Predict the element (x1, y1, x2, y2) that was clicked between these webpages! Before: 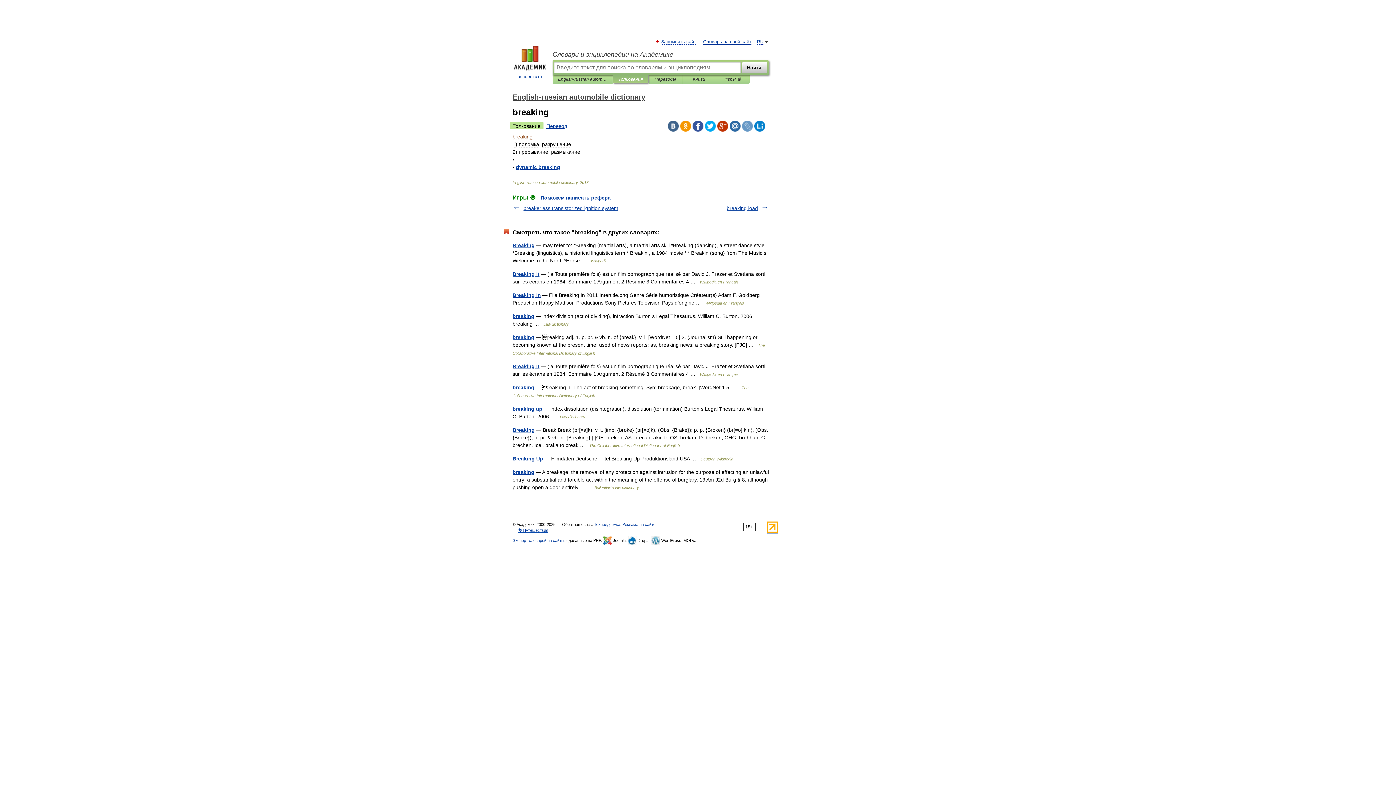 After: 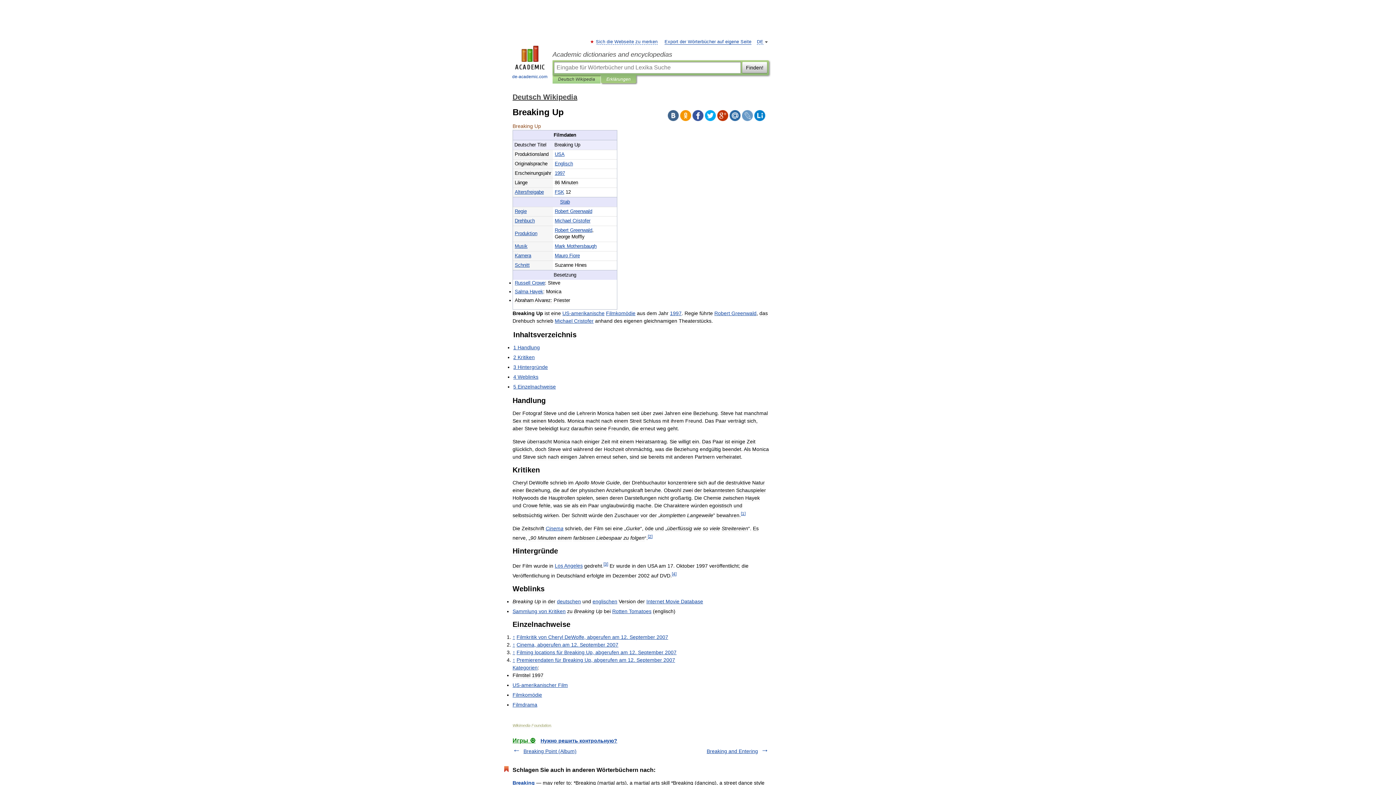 Action: label: Breaking Up bbox: (512, 456, 543, 461)